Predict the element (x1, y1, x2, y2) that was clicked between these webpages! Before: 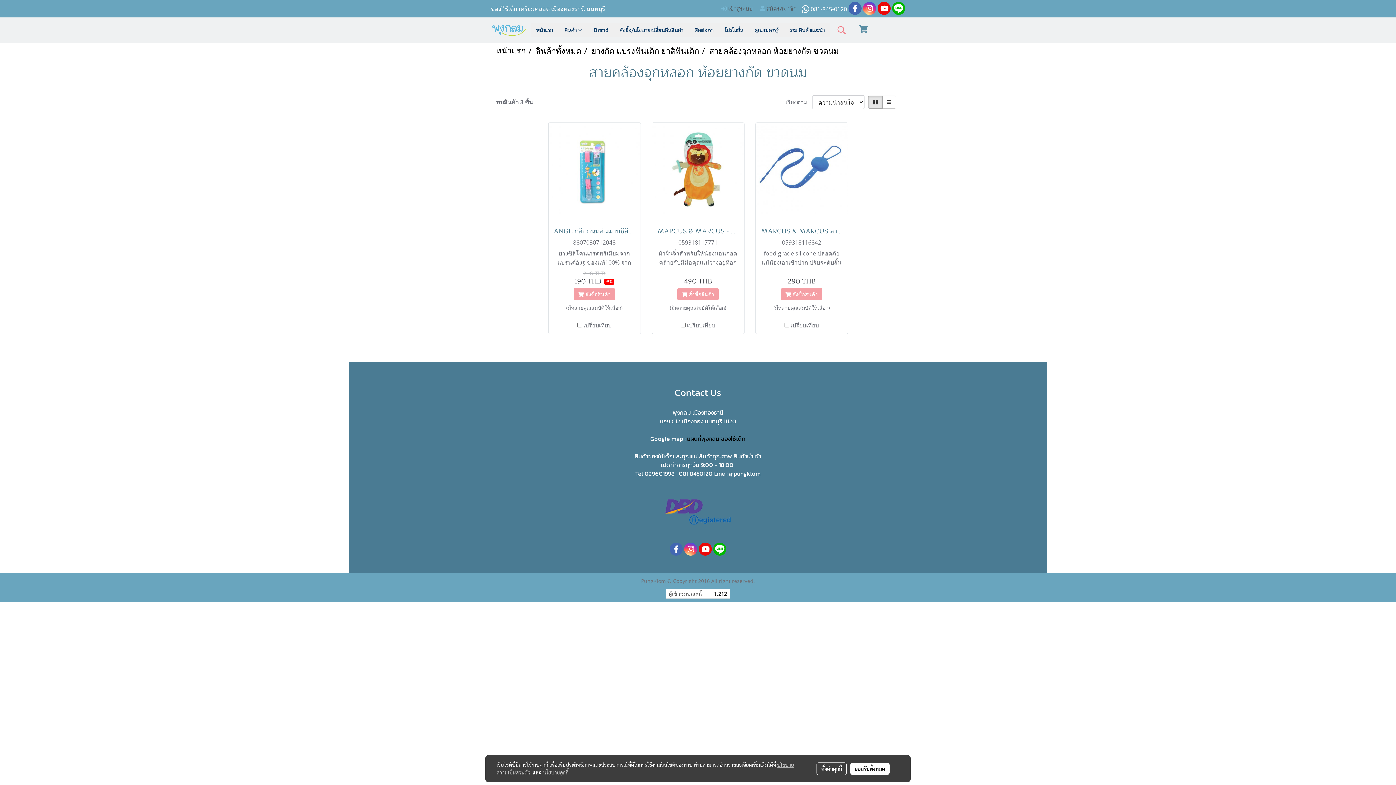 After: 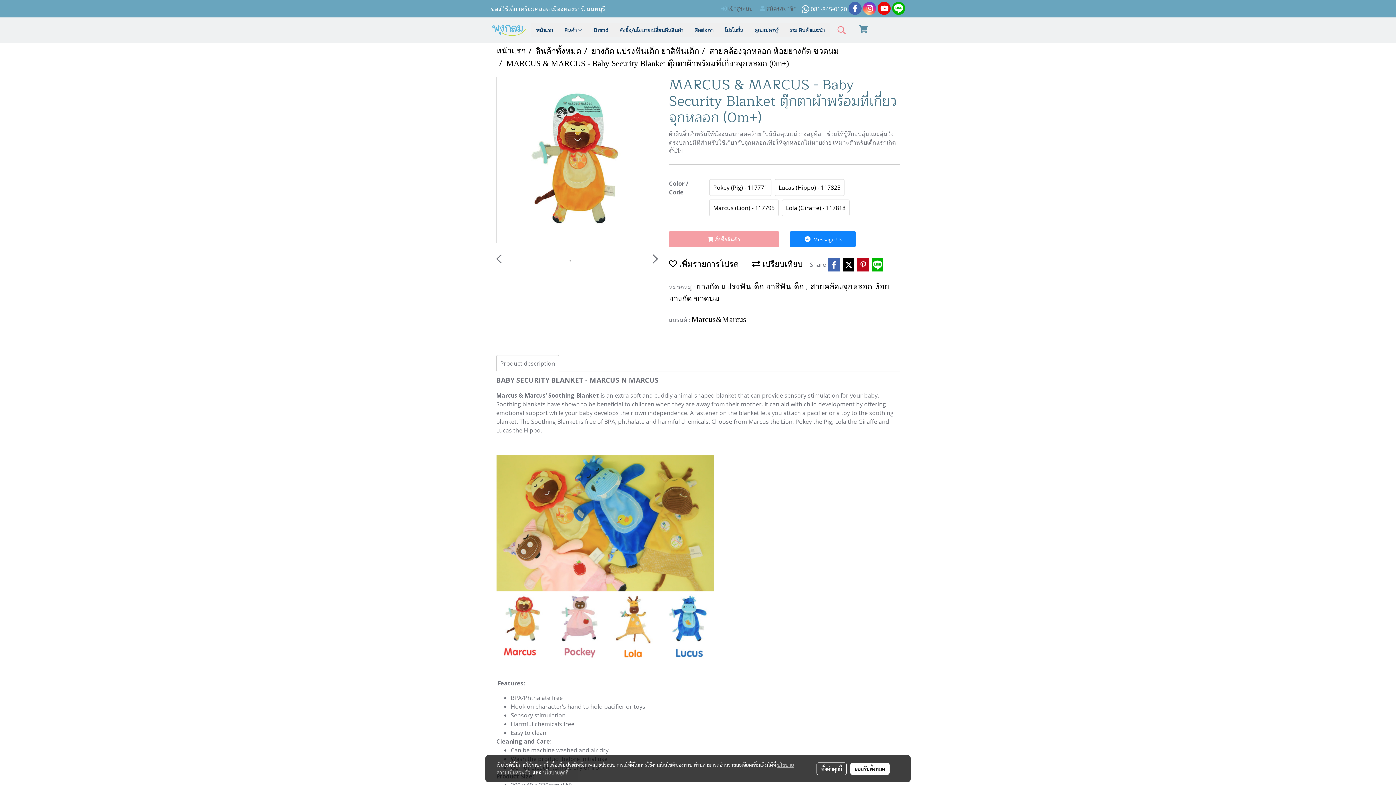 Action: label: MARCUS & MARCUS - Baby Security Blanket ตุ๊กตาผ้าพร้อมที่เกี่ยวจุกหลอก (0m+) bbox: (657, 226, 738, 236)